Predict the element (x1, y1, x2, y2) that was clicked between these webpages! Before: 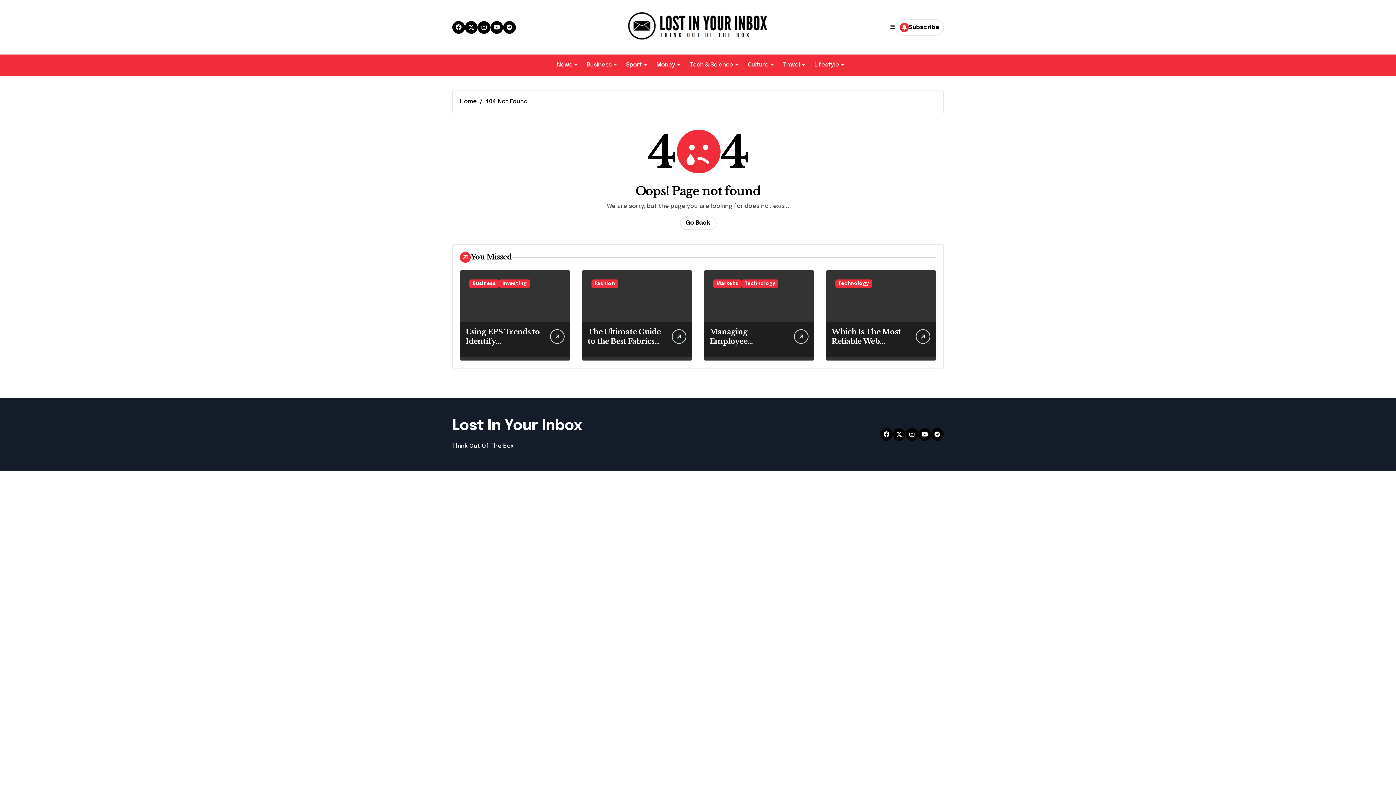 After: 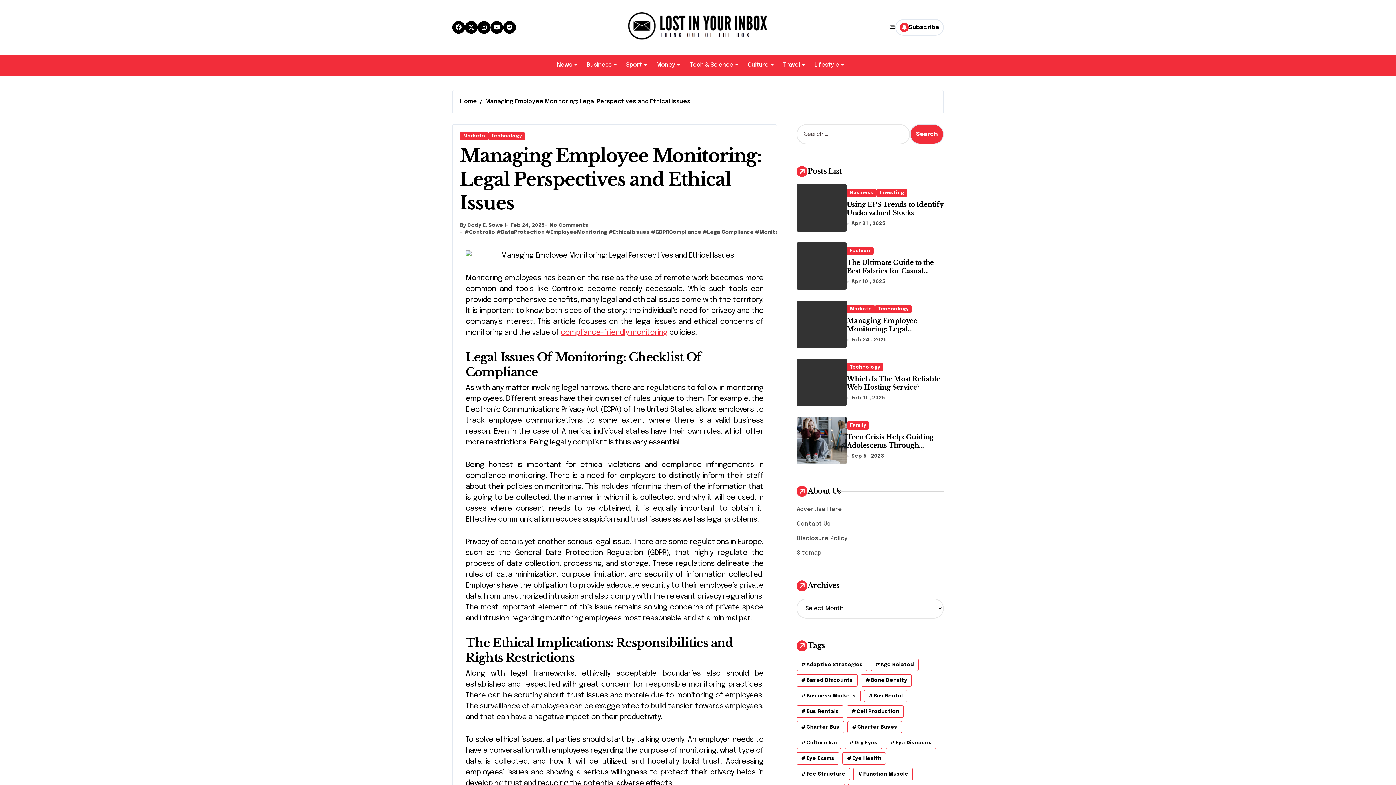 Action: bbox: (704, 270, 814, 360)